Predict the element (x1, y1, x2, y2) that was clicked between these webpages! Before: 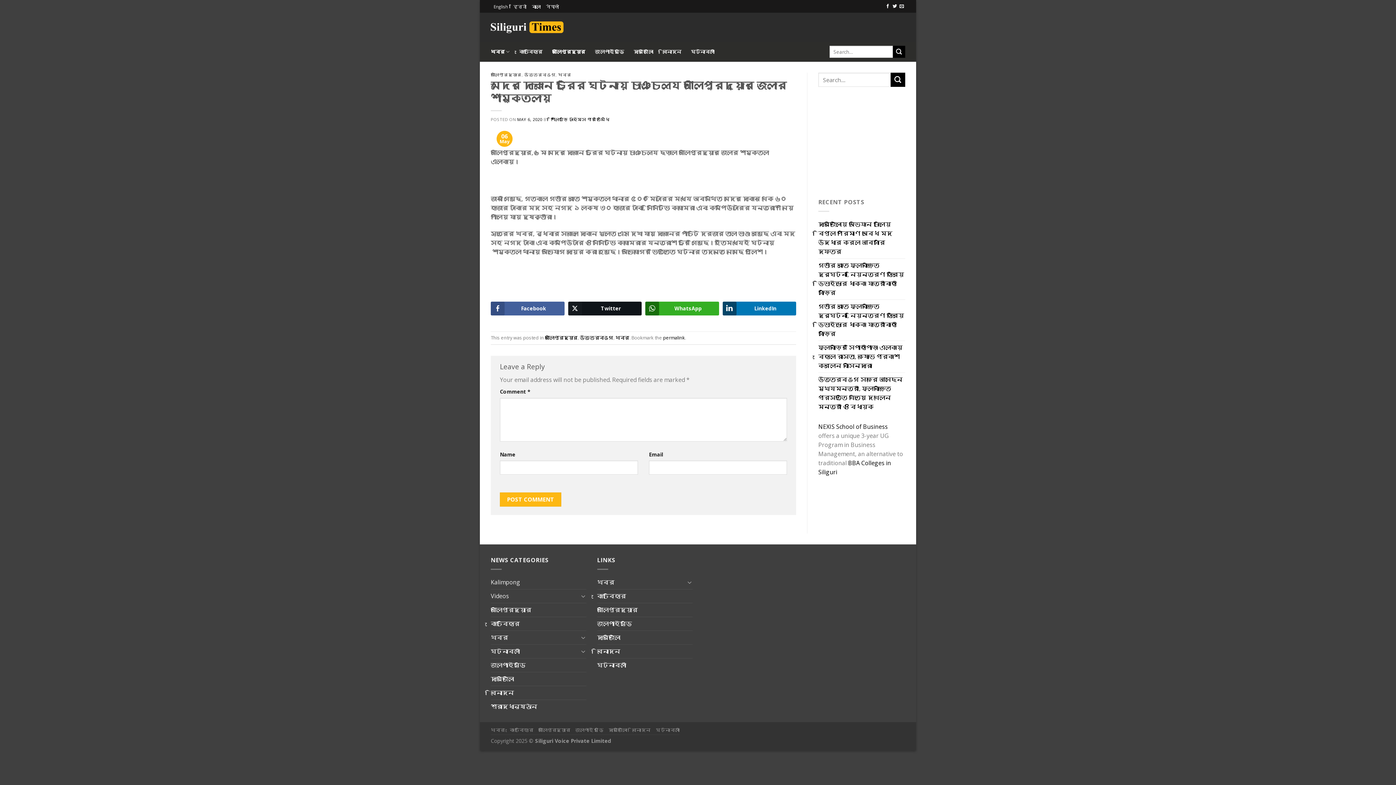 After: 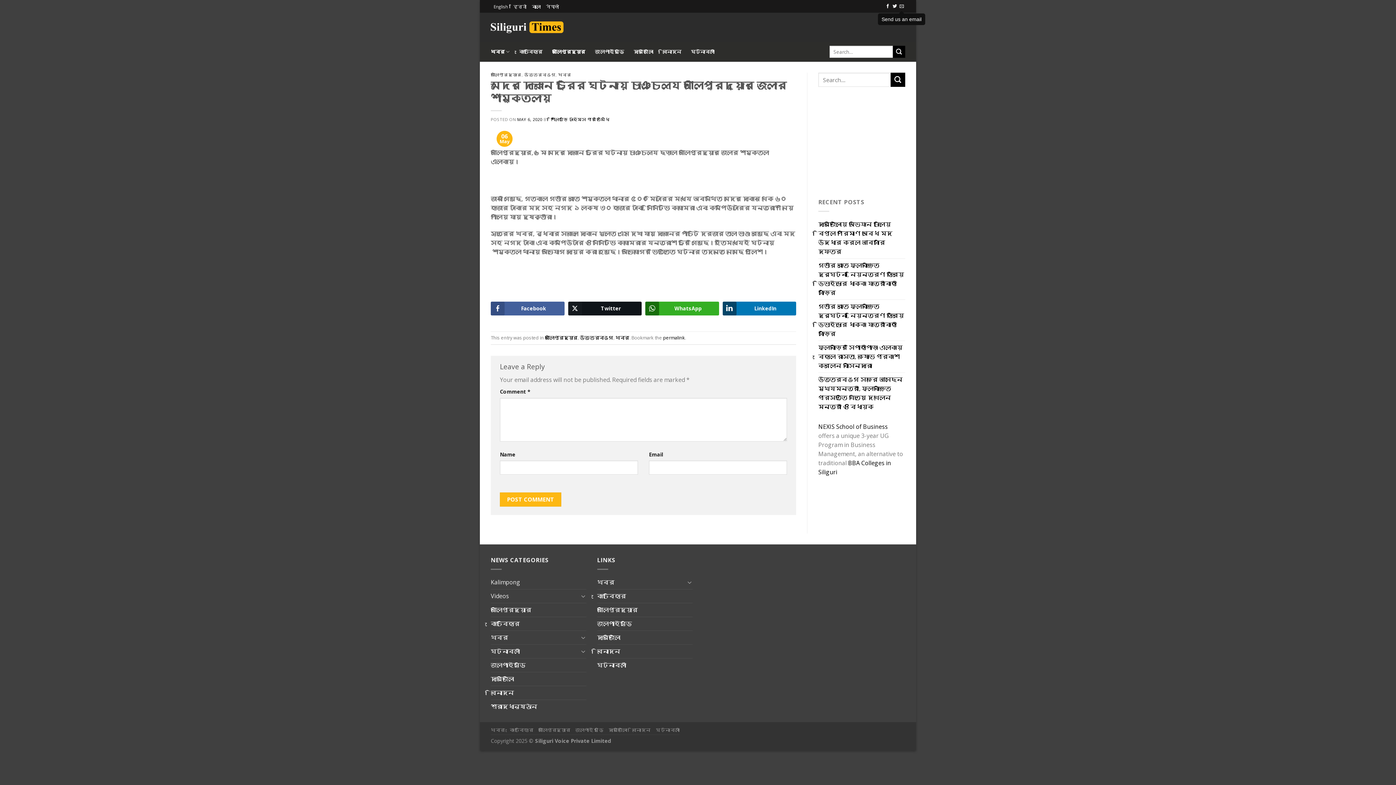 Action: bbox: (899, 3, 904, 9) label: Send us an email